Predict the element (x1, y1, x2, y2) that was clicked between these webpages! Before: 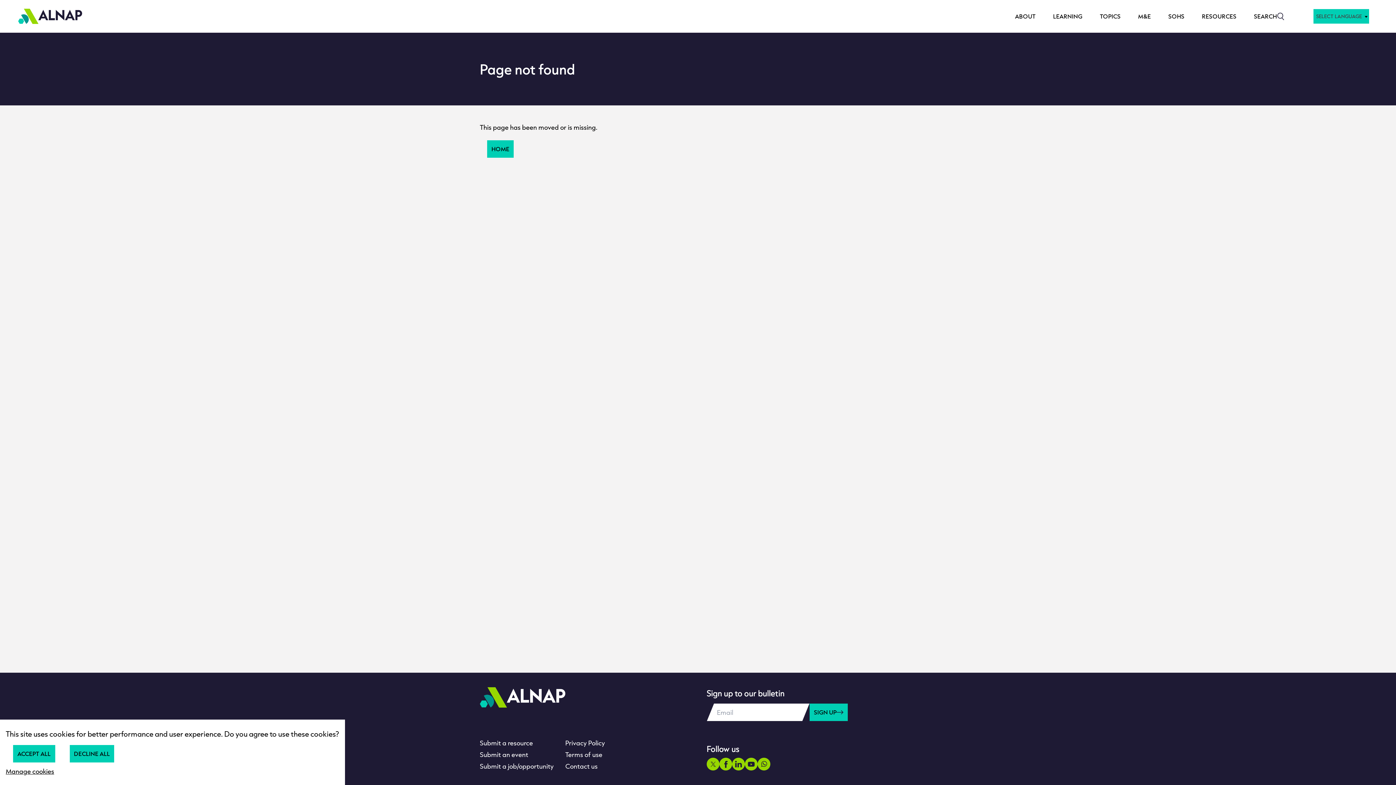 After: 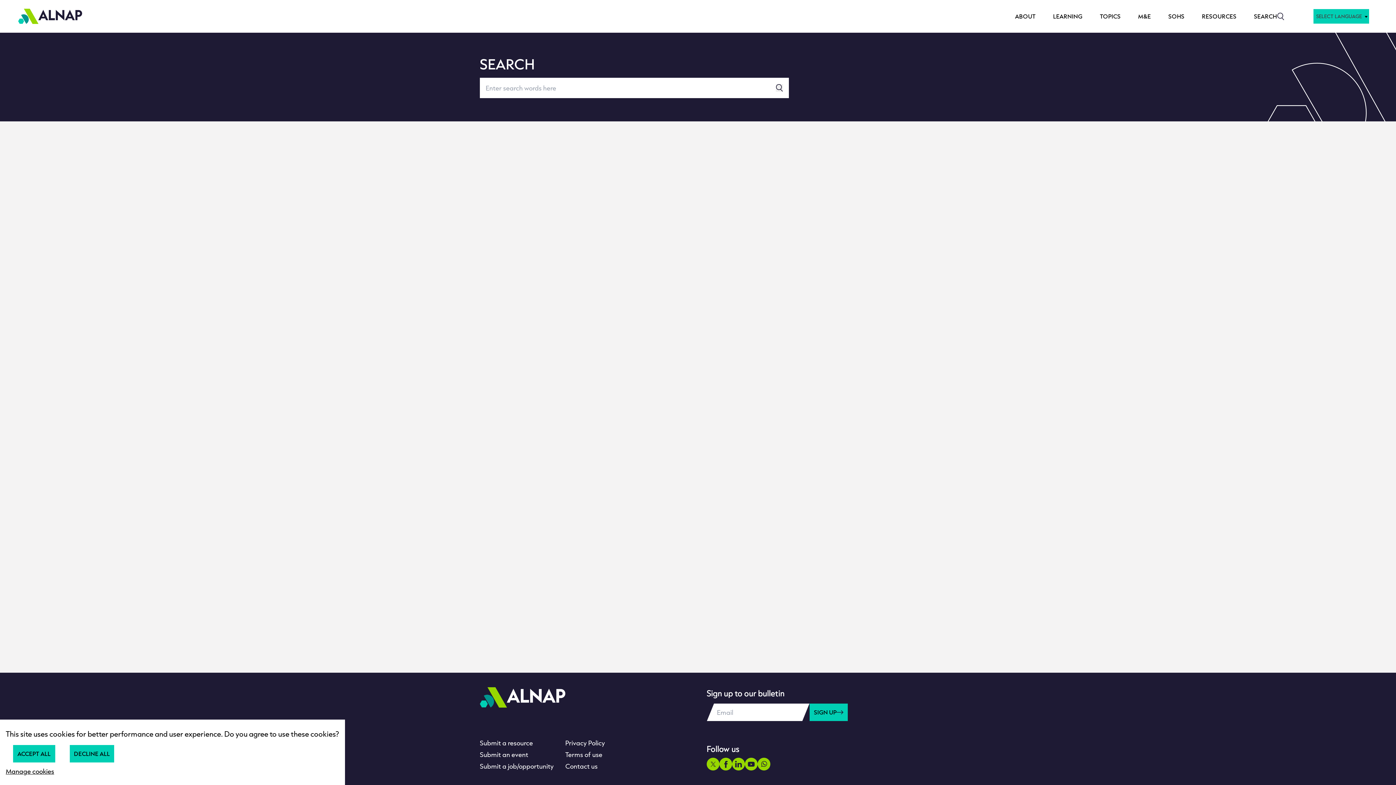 Action: bbox: (1254, 12, 1284, 20) label: SEARCH